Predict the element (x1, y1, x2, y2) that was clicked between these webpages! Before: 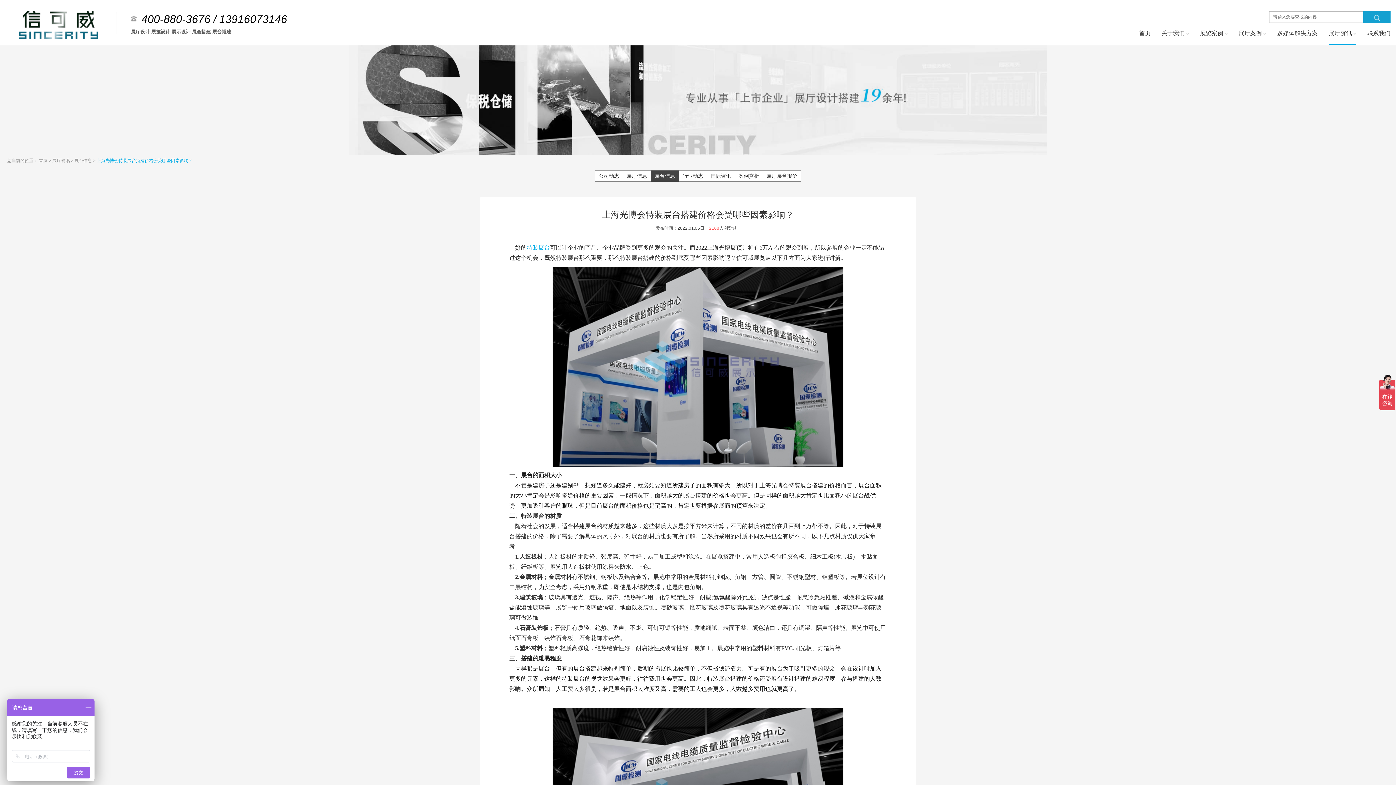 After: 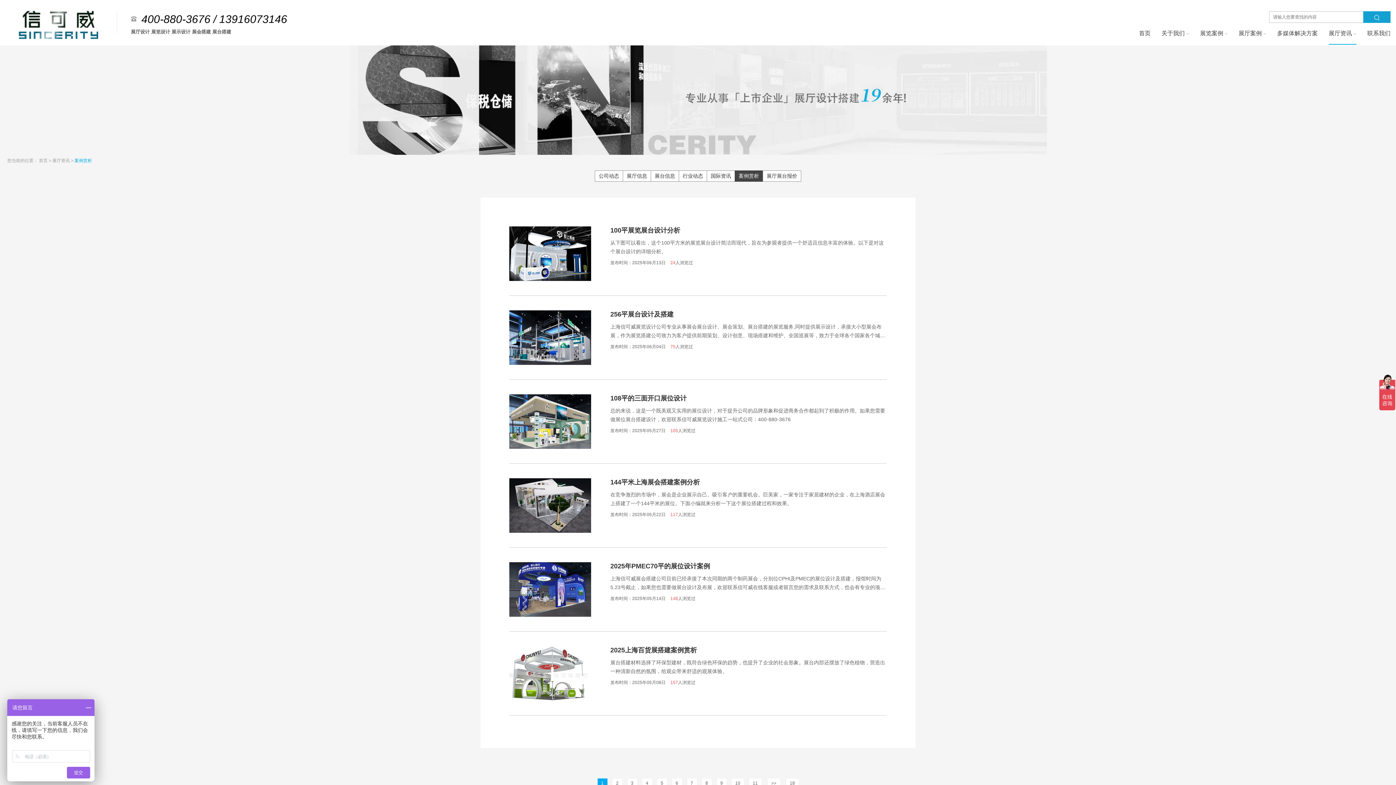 Action: label: 案例赏析 bbox: (734, 170, 762, 181)